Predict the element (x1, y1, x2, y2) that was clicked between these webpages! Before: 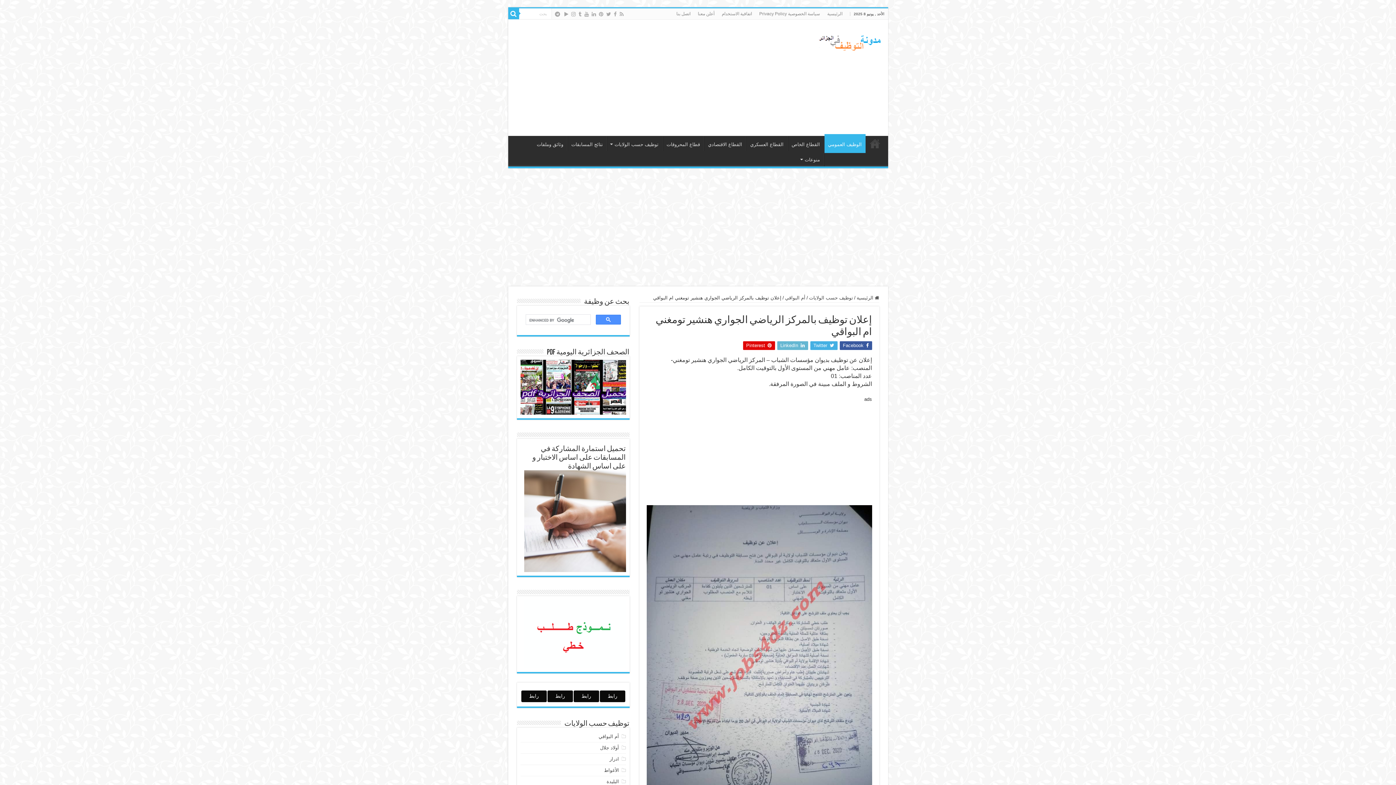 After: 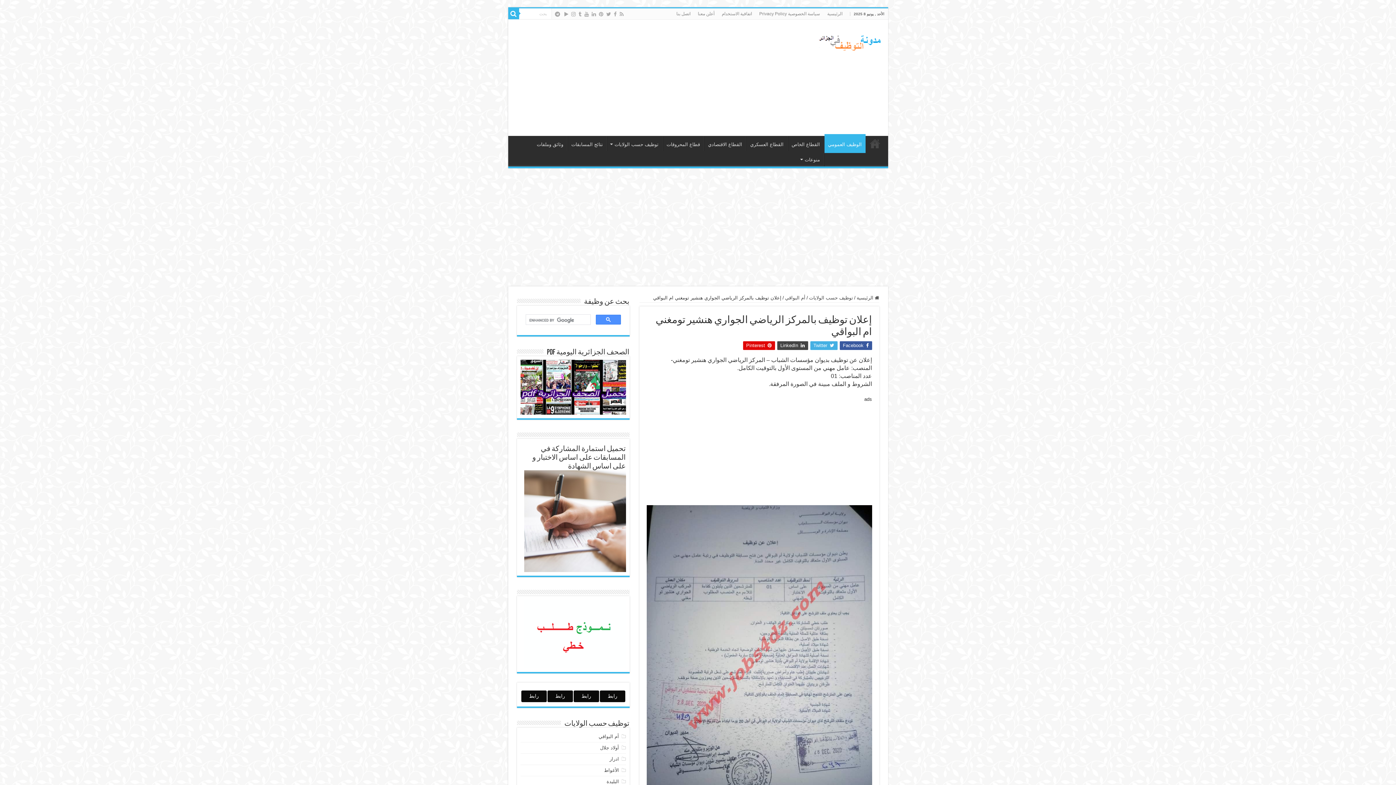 Action: bbox: (777, 341, 808, 350) label:  LinkedIn